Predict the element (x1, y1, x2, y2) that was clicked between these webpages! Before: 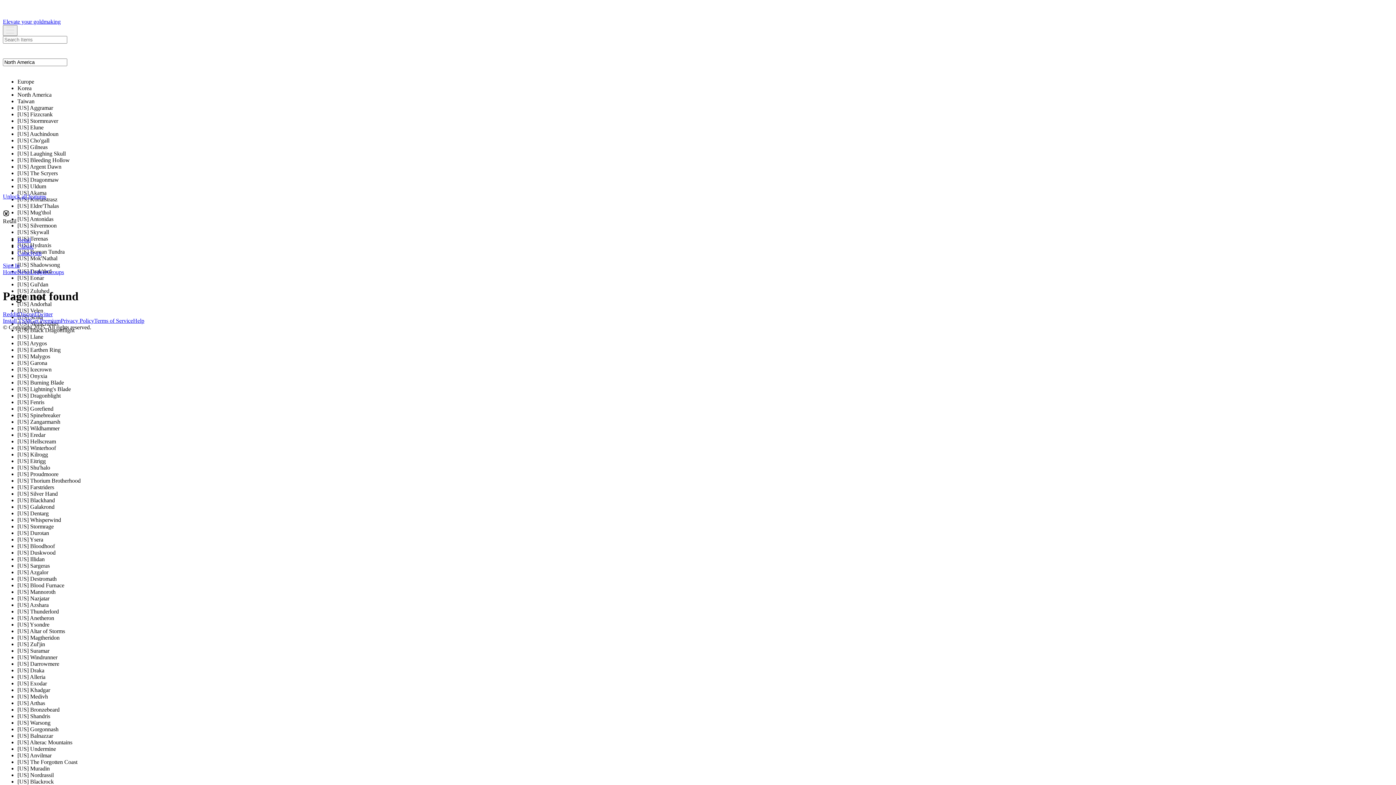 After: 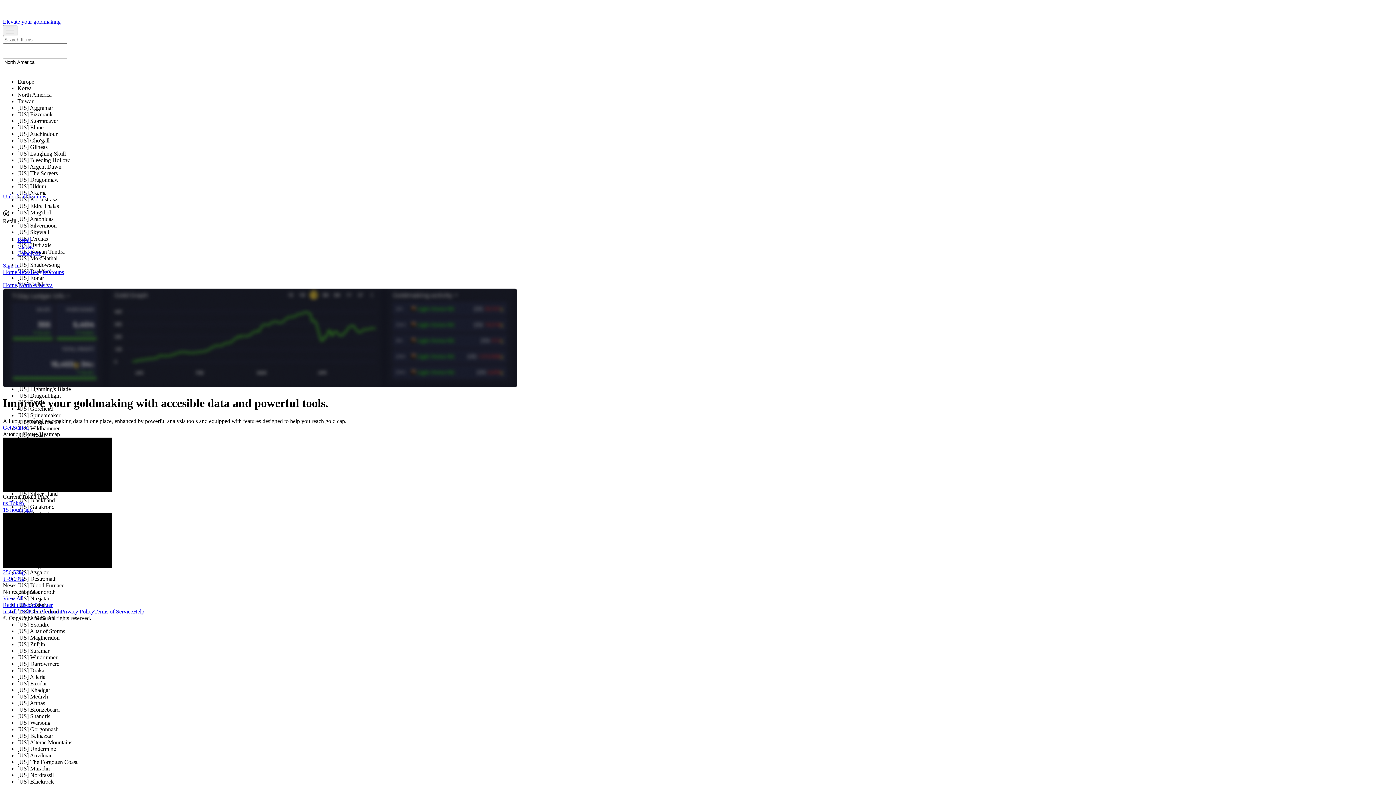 Action: label: Retail bbox: (17, 237, 30, 243)